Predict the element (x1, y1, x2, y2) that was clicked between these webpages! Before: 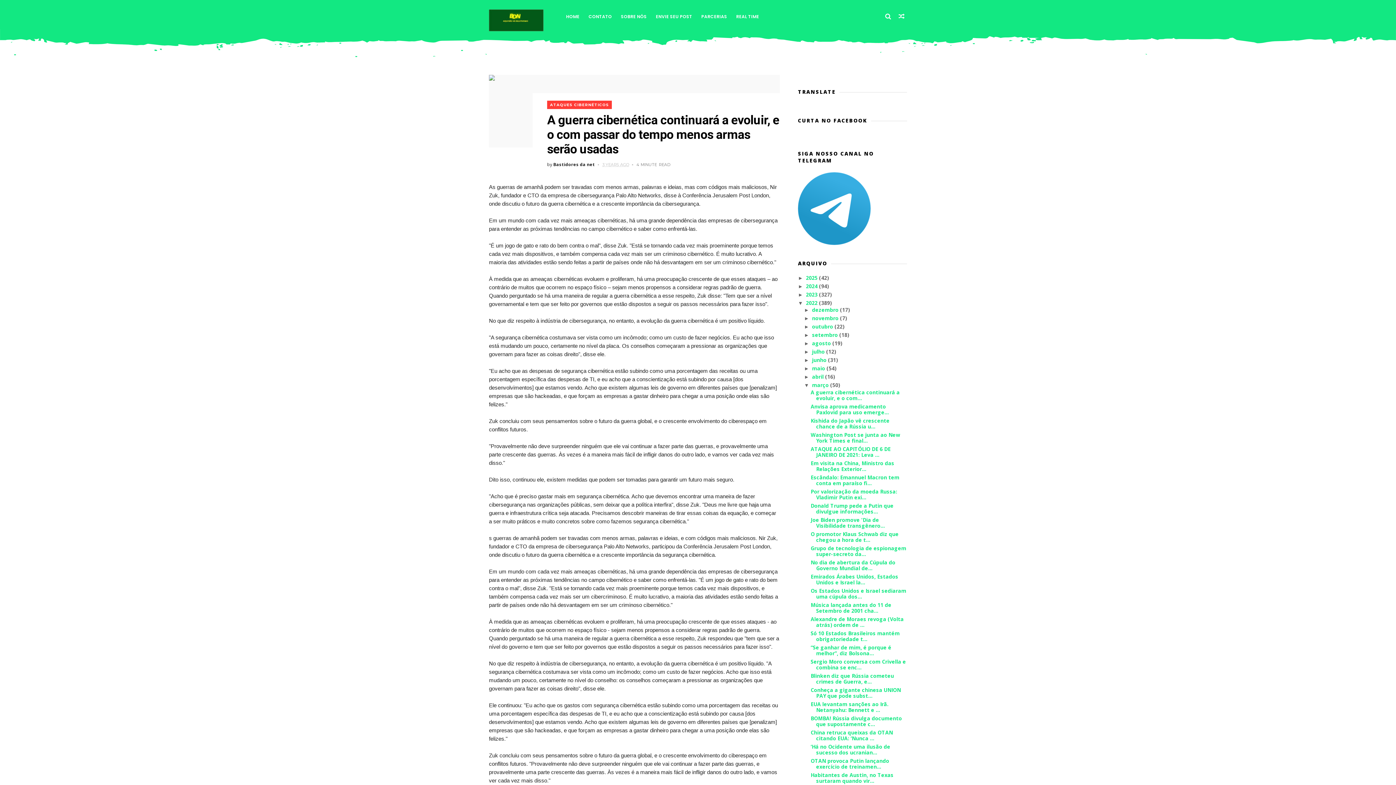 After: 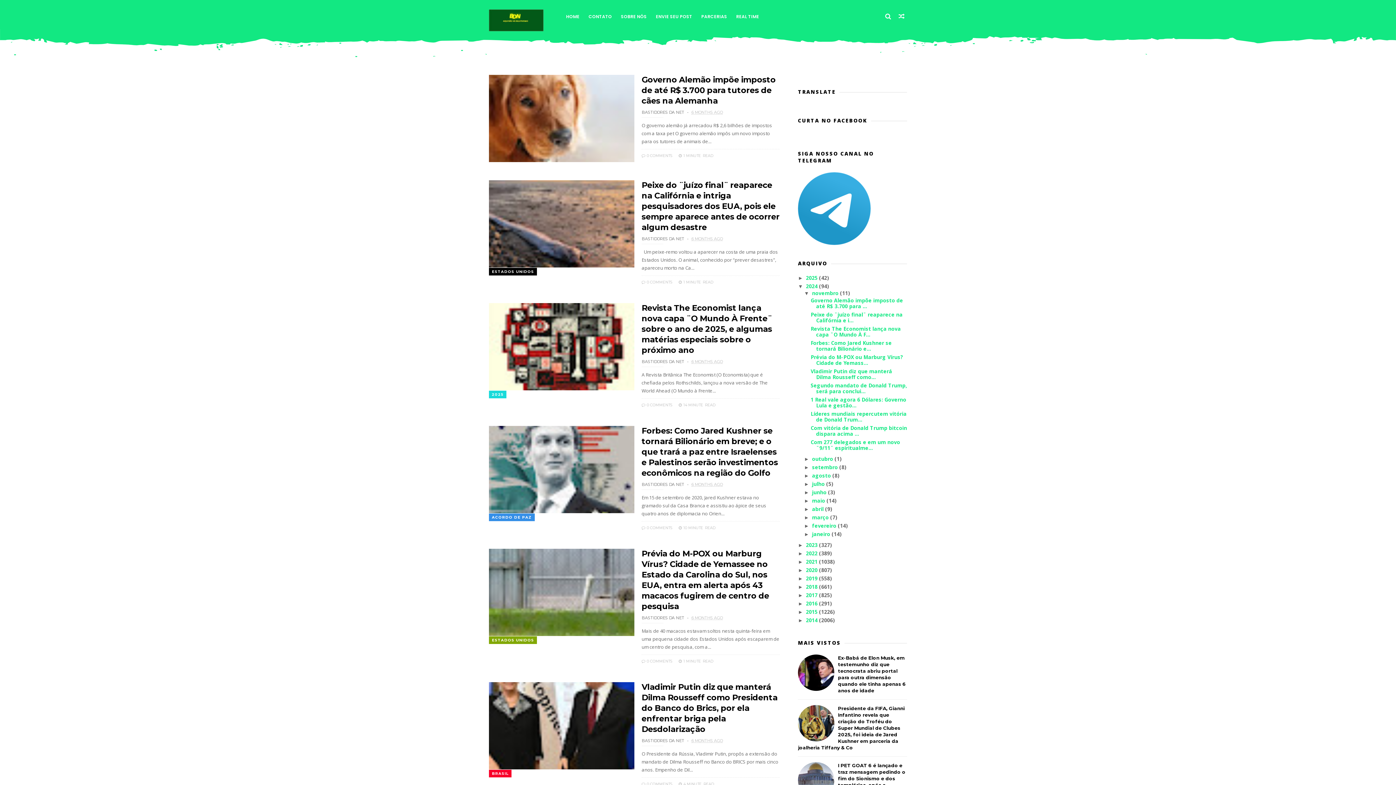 Action: label: 2024  bbox: (806, 282, 819, 289)